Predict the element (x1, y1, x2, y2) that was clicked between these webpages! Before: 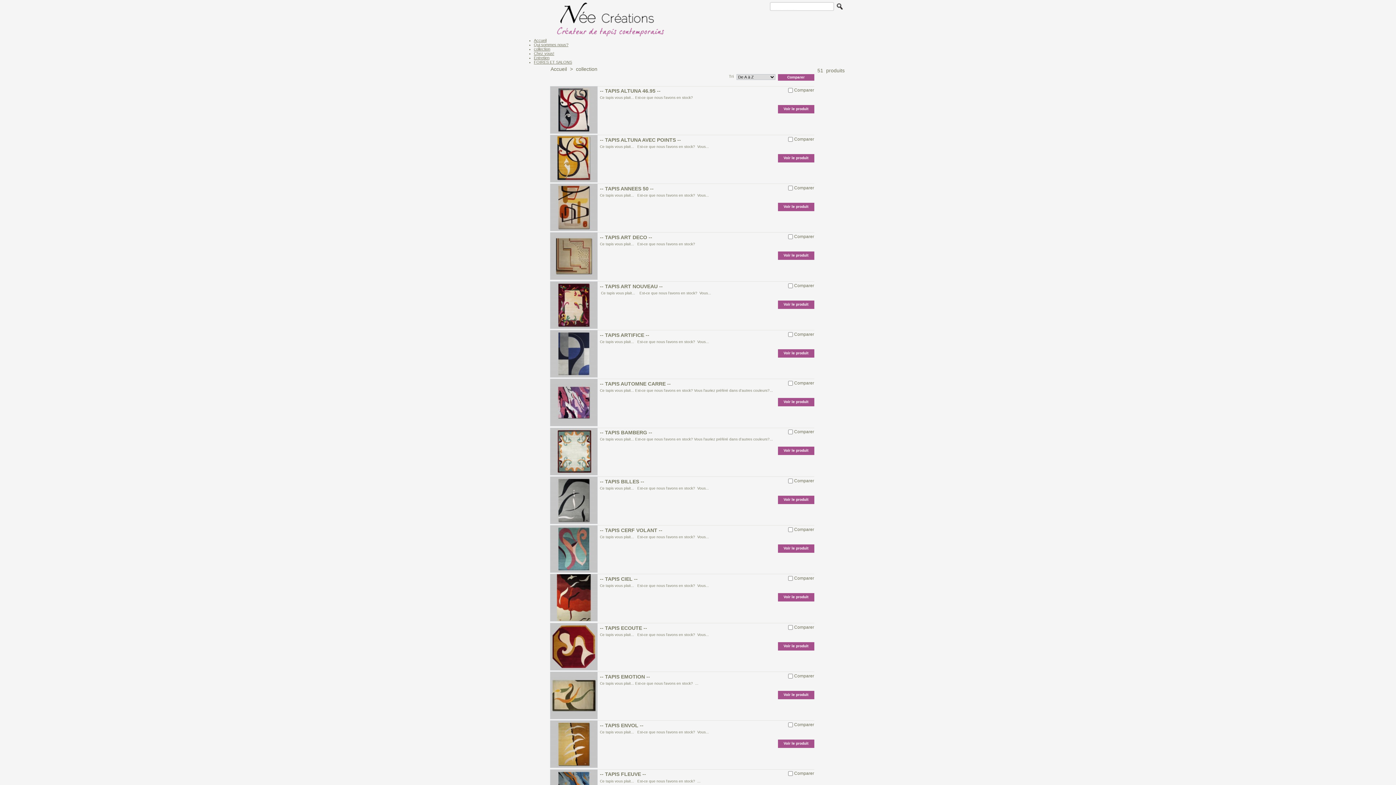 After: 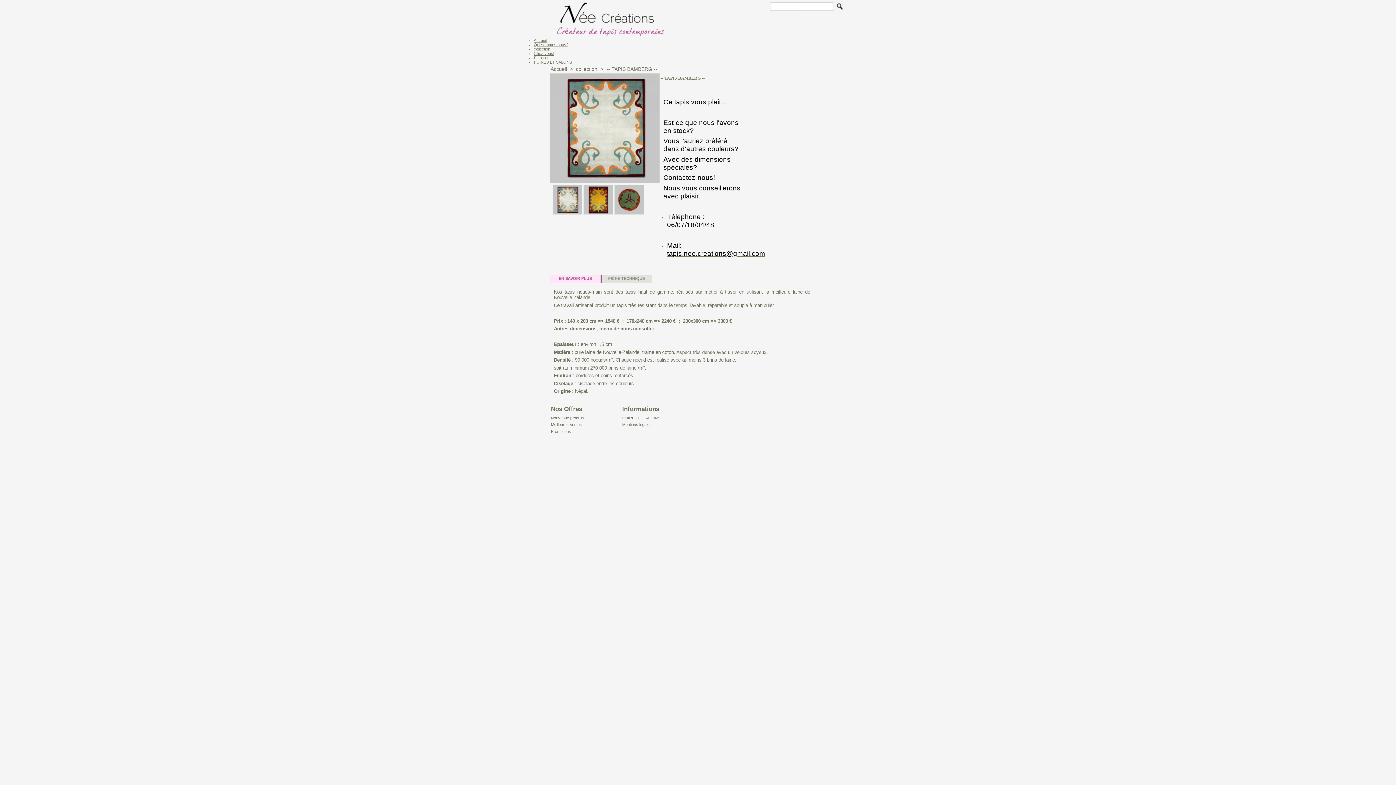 Action: label: Ce tapis vous plait... Est-ce que nous l'avons en stock? Vous l'auriez préféré dans d'autres couleurs?... bbox: (600, 437, 773, 441)